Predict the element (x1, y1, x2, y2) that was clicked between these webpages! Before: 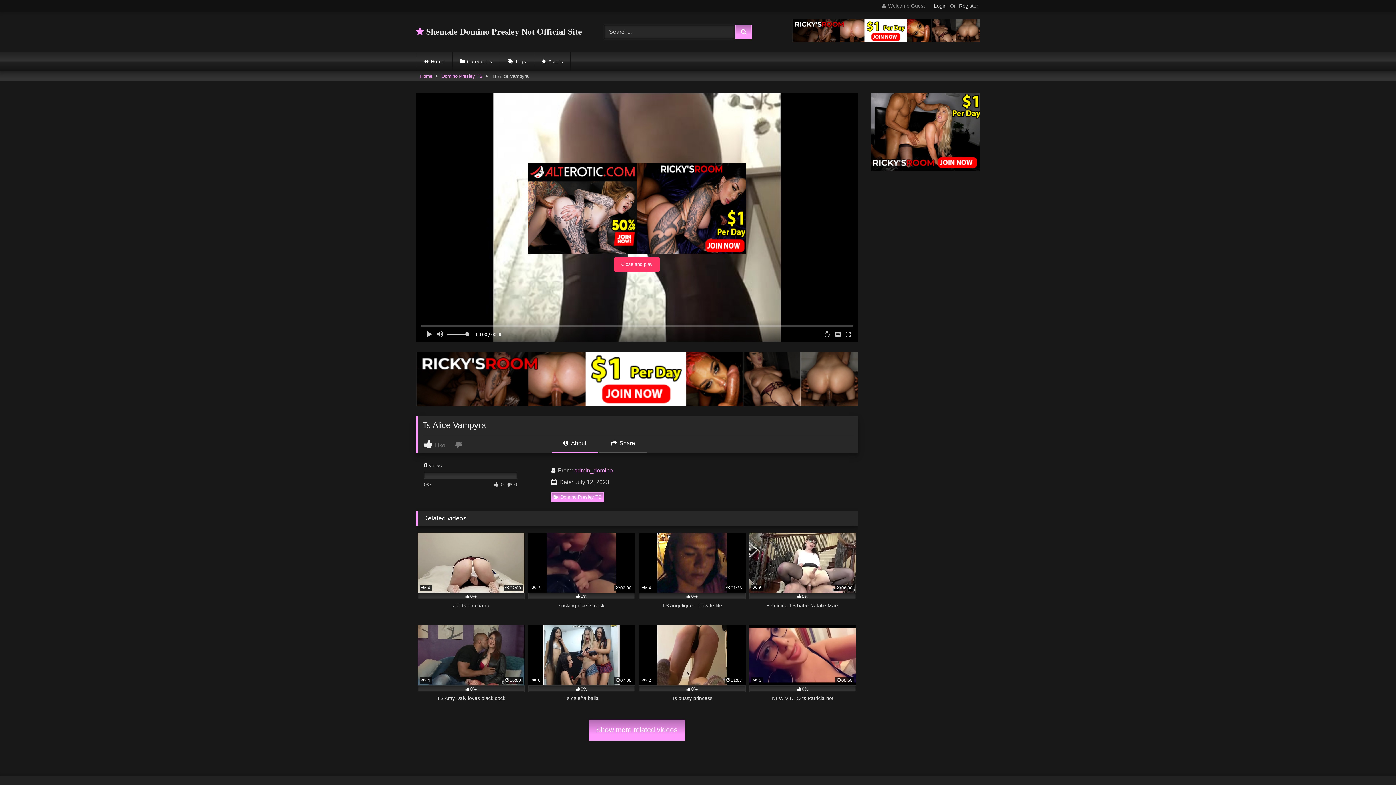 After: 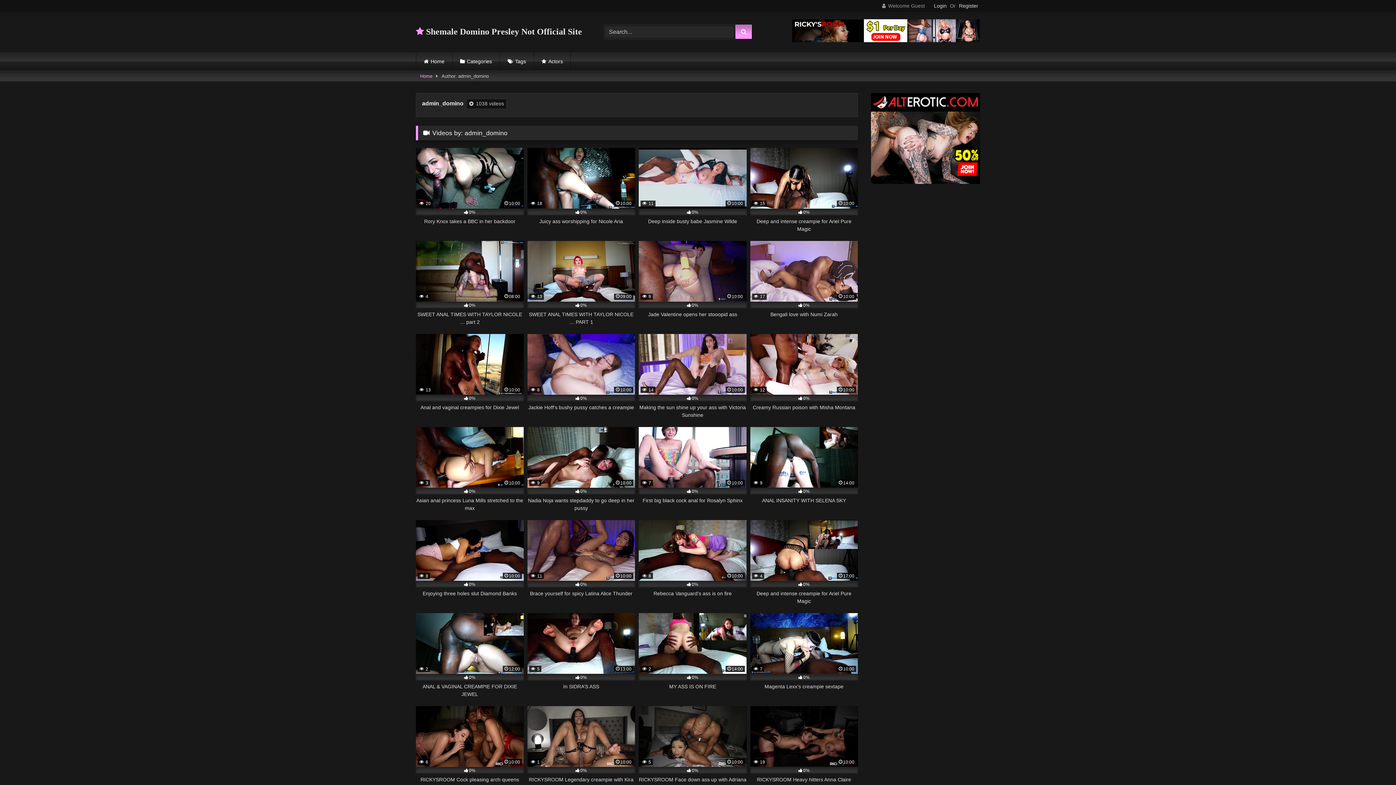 Action: label: admin_domino bbox: (574, 467, 613, 473)